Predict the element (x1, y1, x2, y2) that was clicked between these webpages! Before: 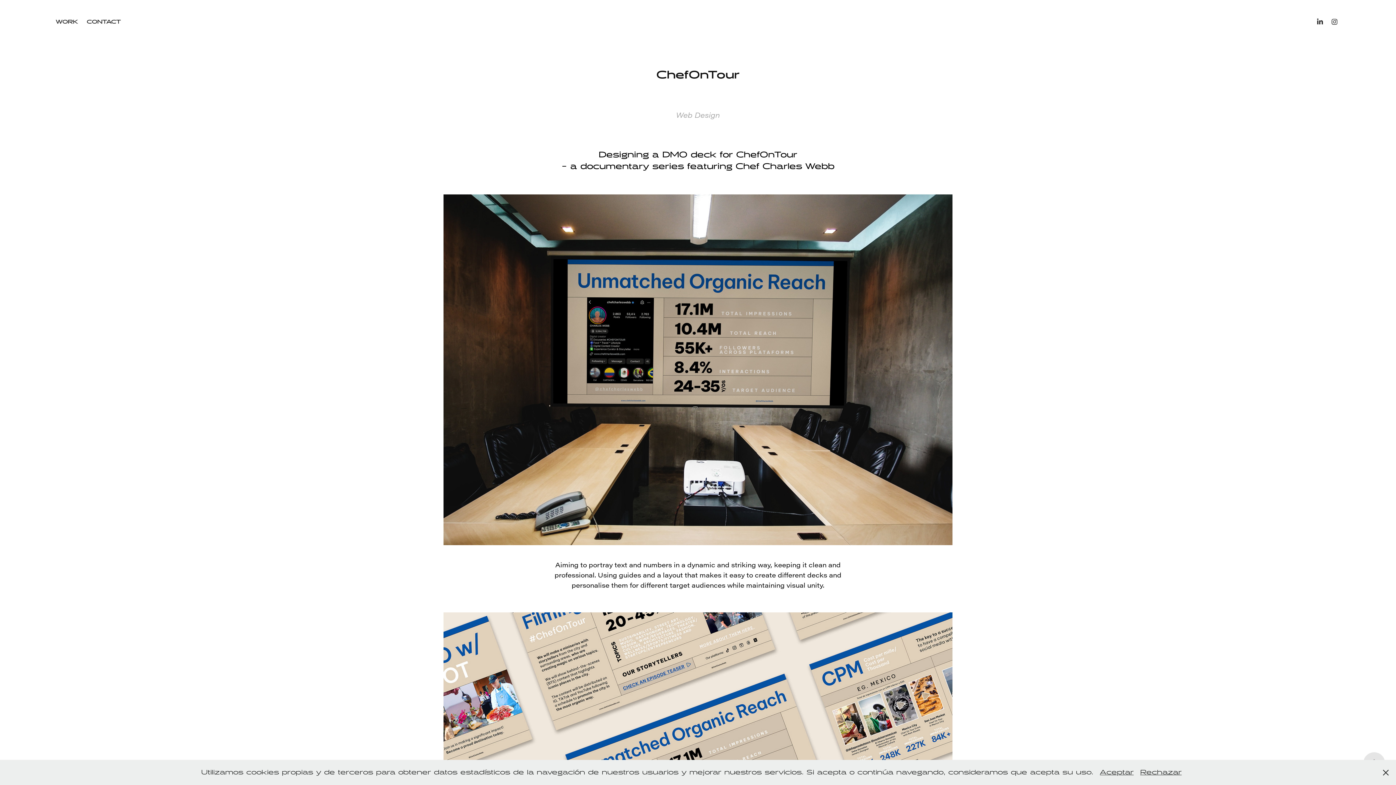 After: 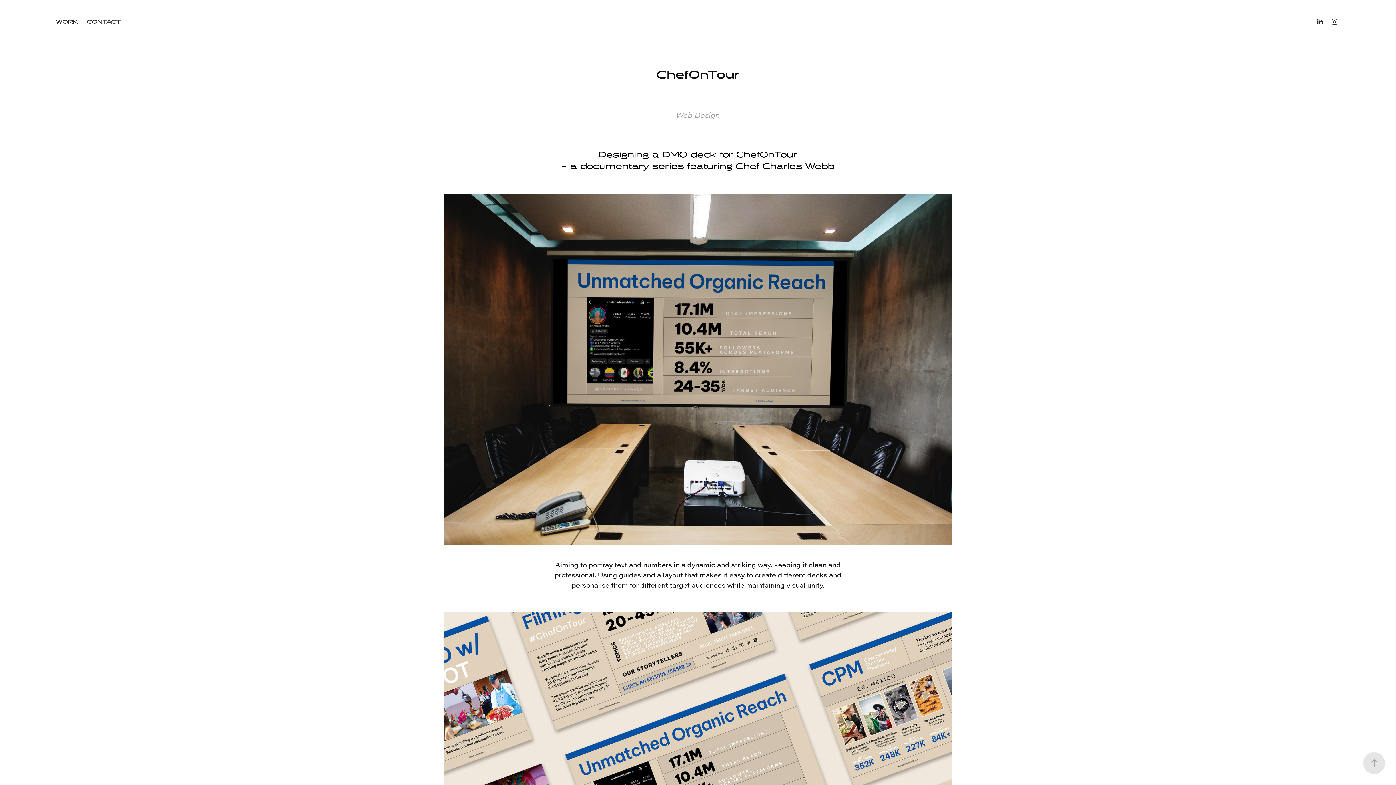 Action: bbox: (1100, 768, 1134, 777) label: Aceptar